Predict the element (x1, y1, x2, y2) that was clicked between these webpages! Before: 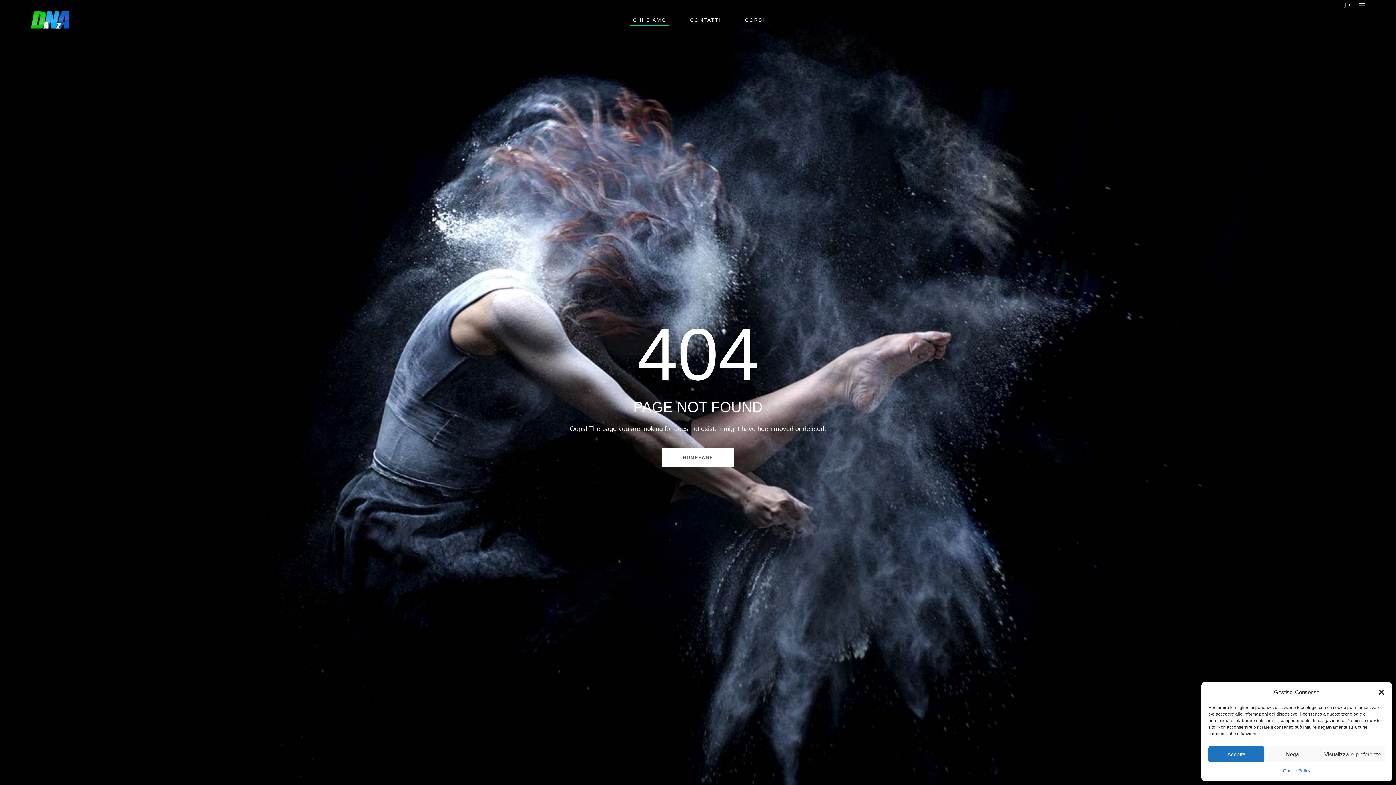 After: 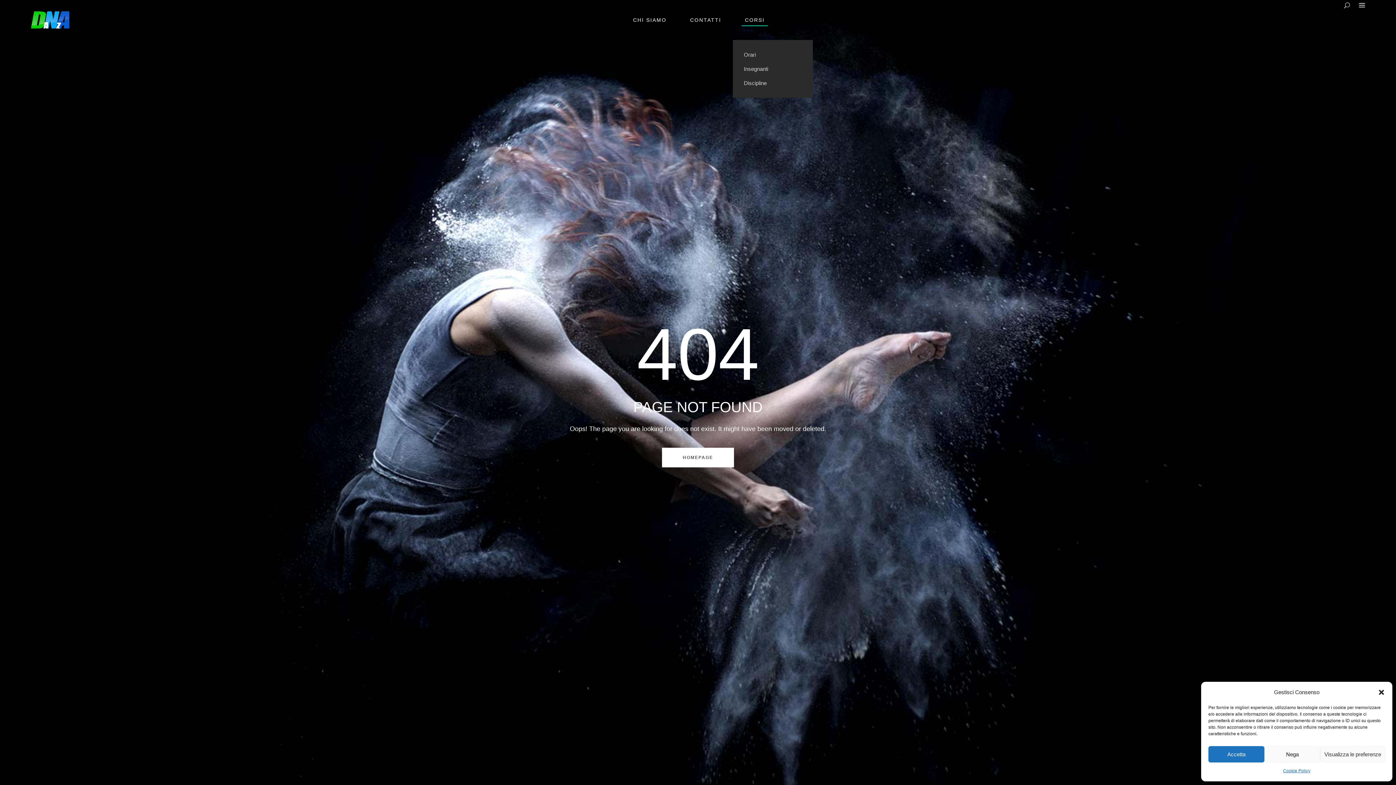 Action: label: CORSI bbox: (733, 0, 776, 40)